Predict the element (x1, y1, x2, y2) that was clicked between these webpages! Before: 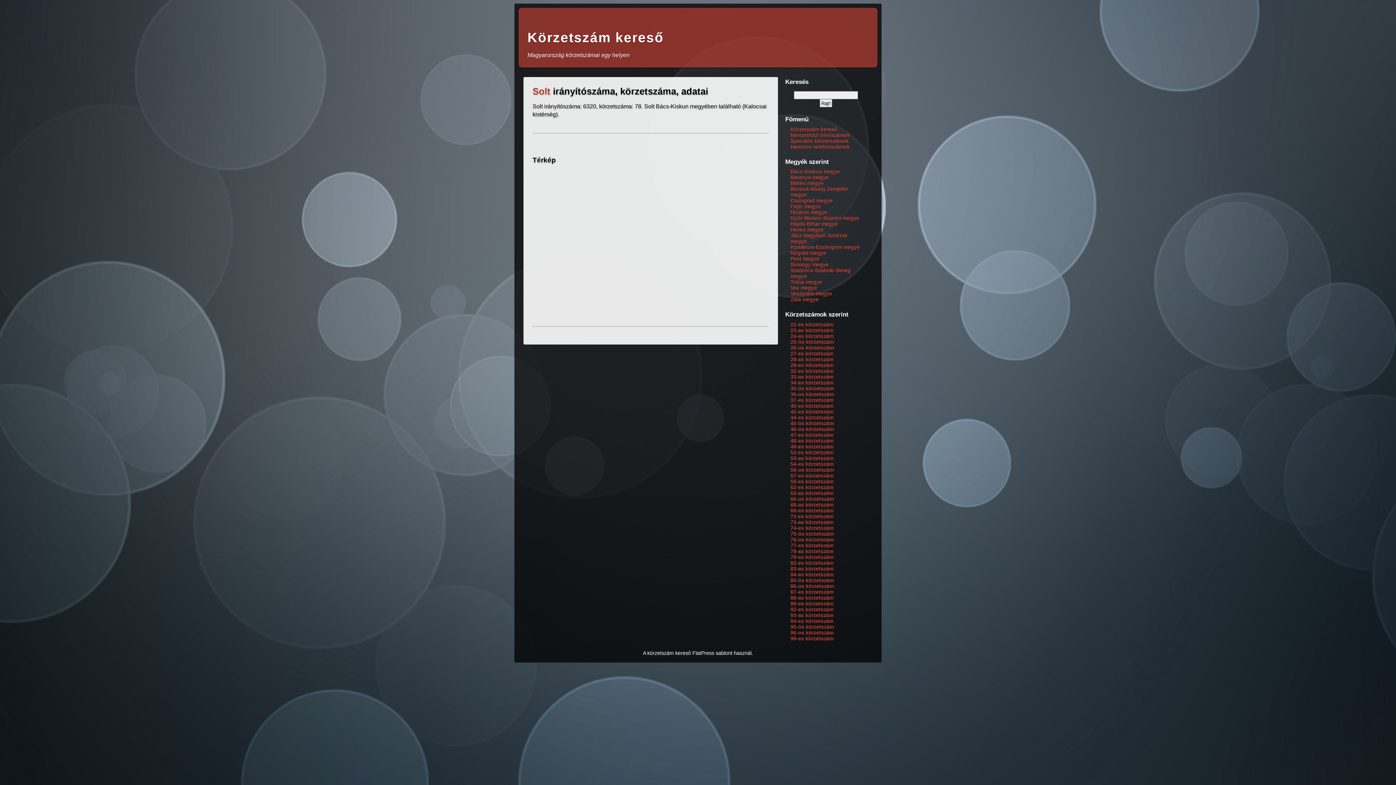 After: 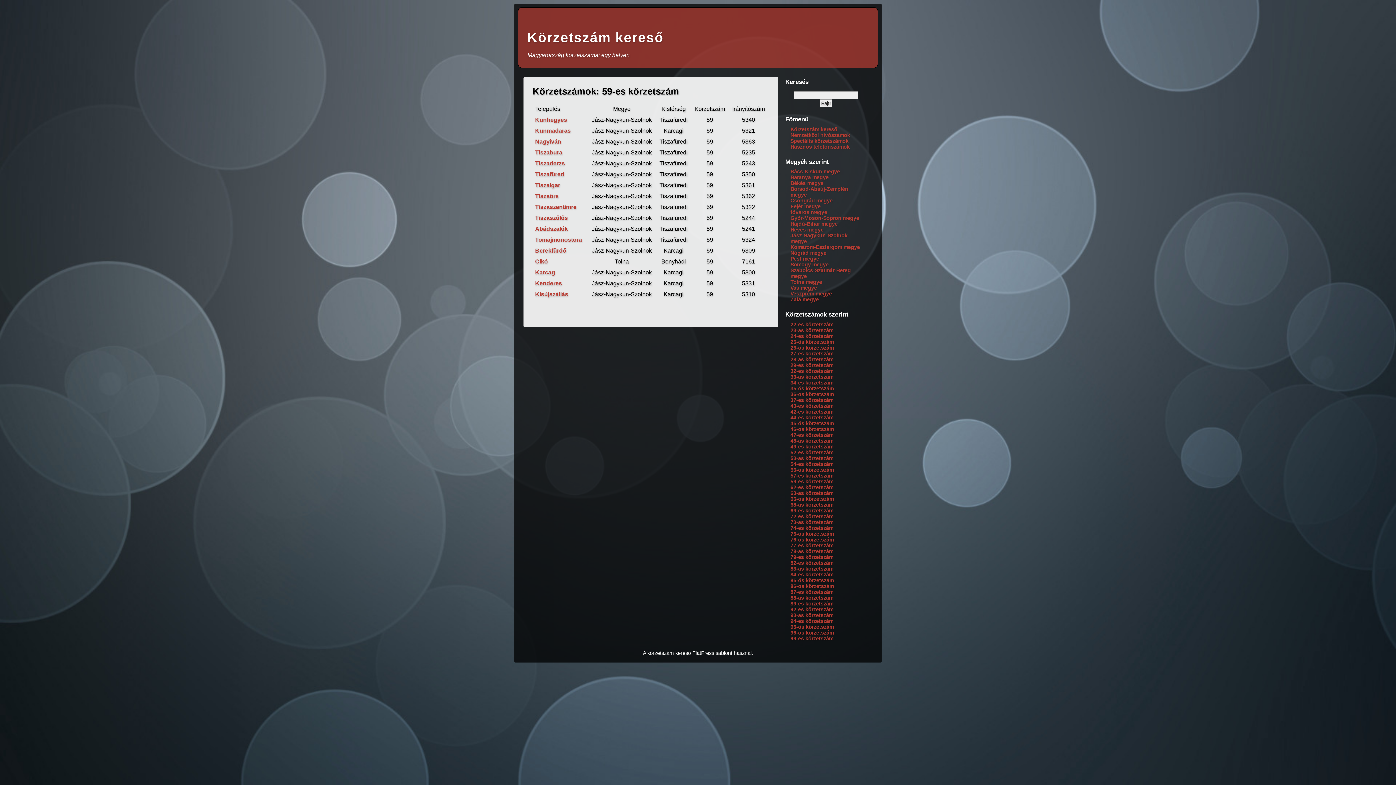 Action: bbox: (790, 478, 833, 484) label: 59-es körzetszám